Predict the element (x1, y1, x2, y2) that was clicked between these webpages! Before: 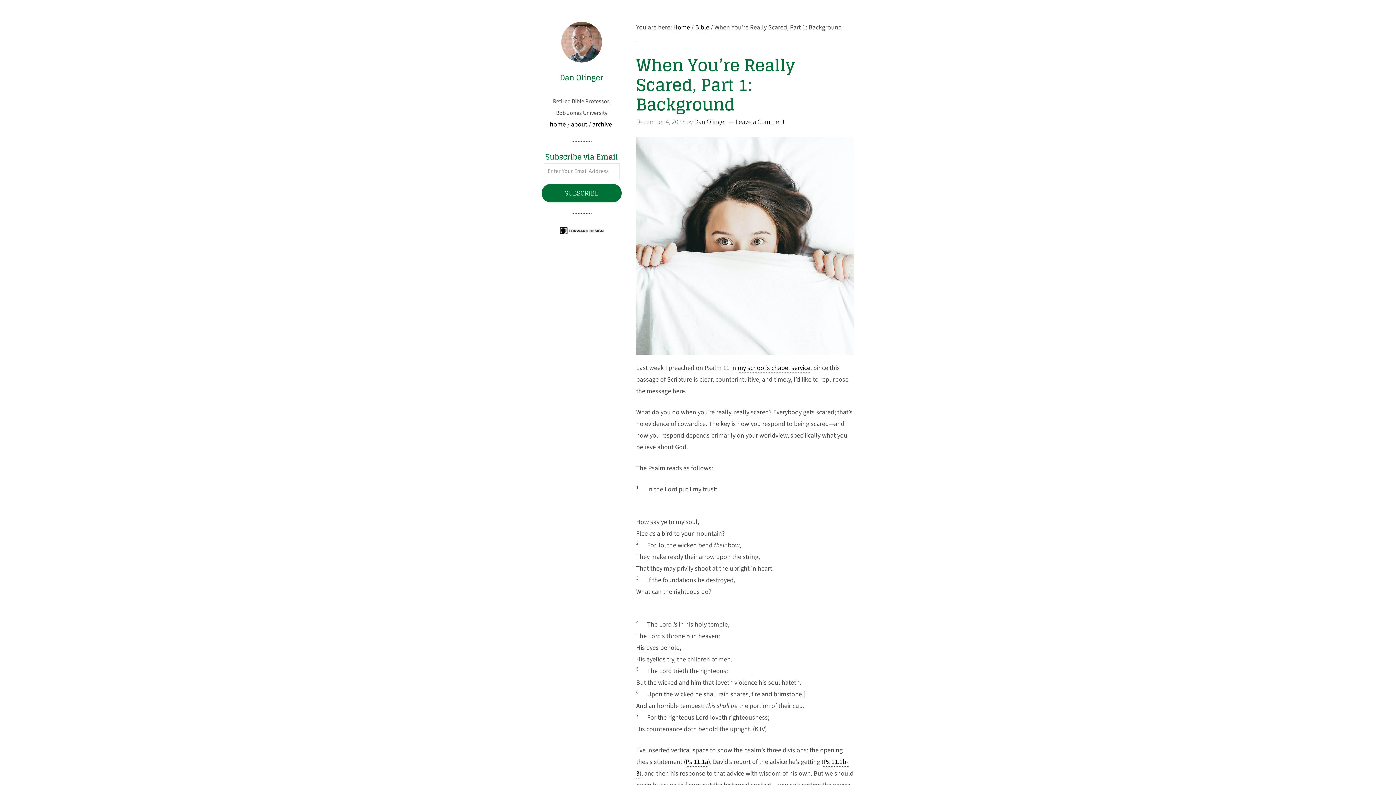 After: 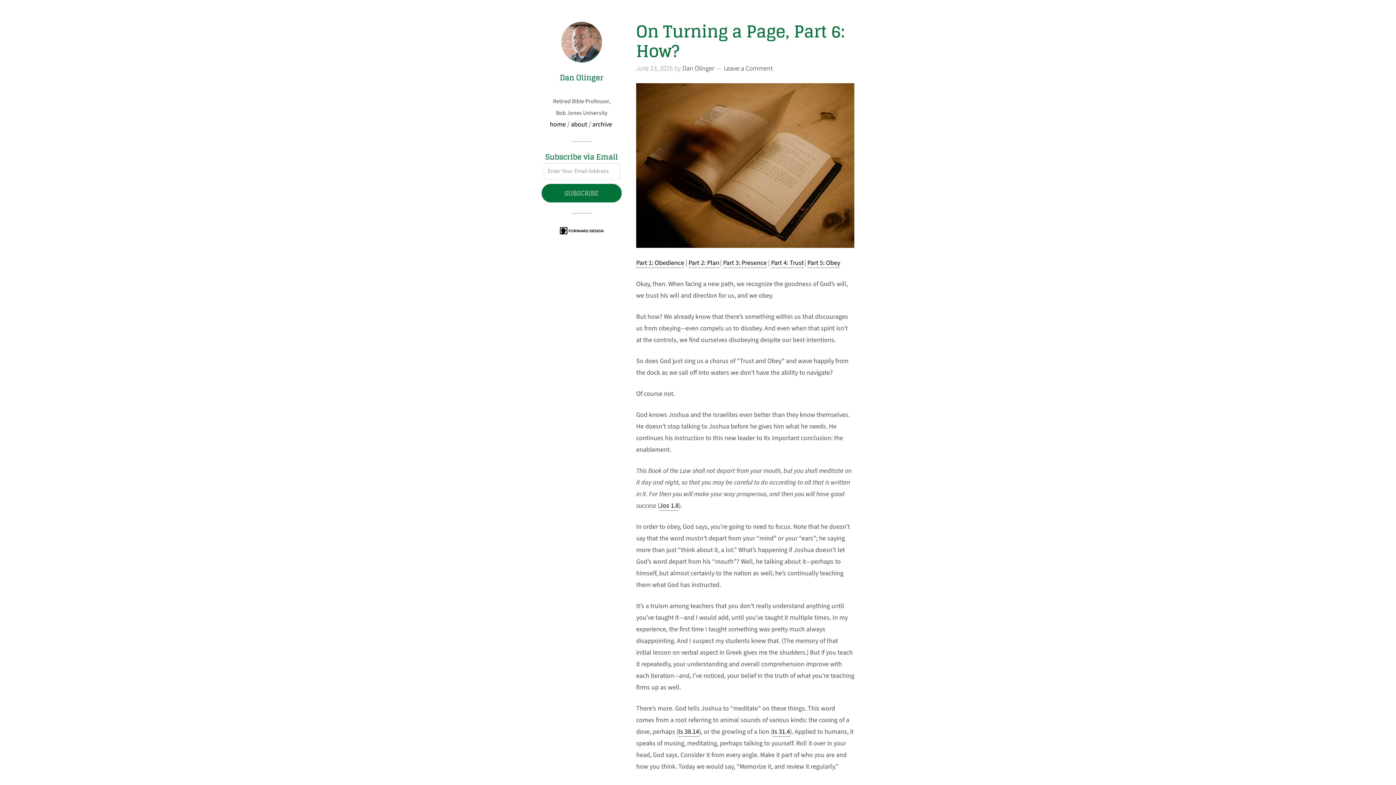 Action: bbox: (695, 22, 709, 32) label: Bible